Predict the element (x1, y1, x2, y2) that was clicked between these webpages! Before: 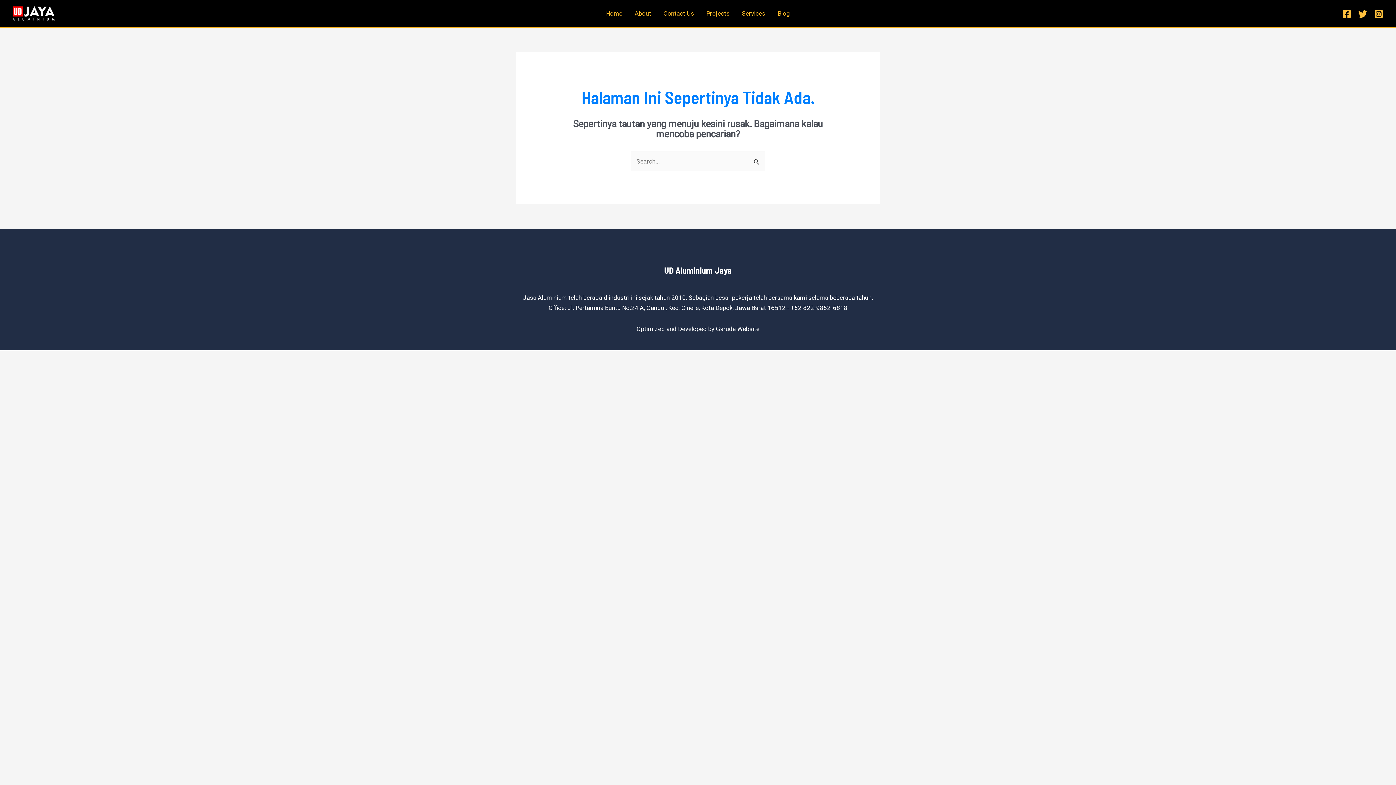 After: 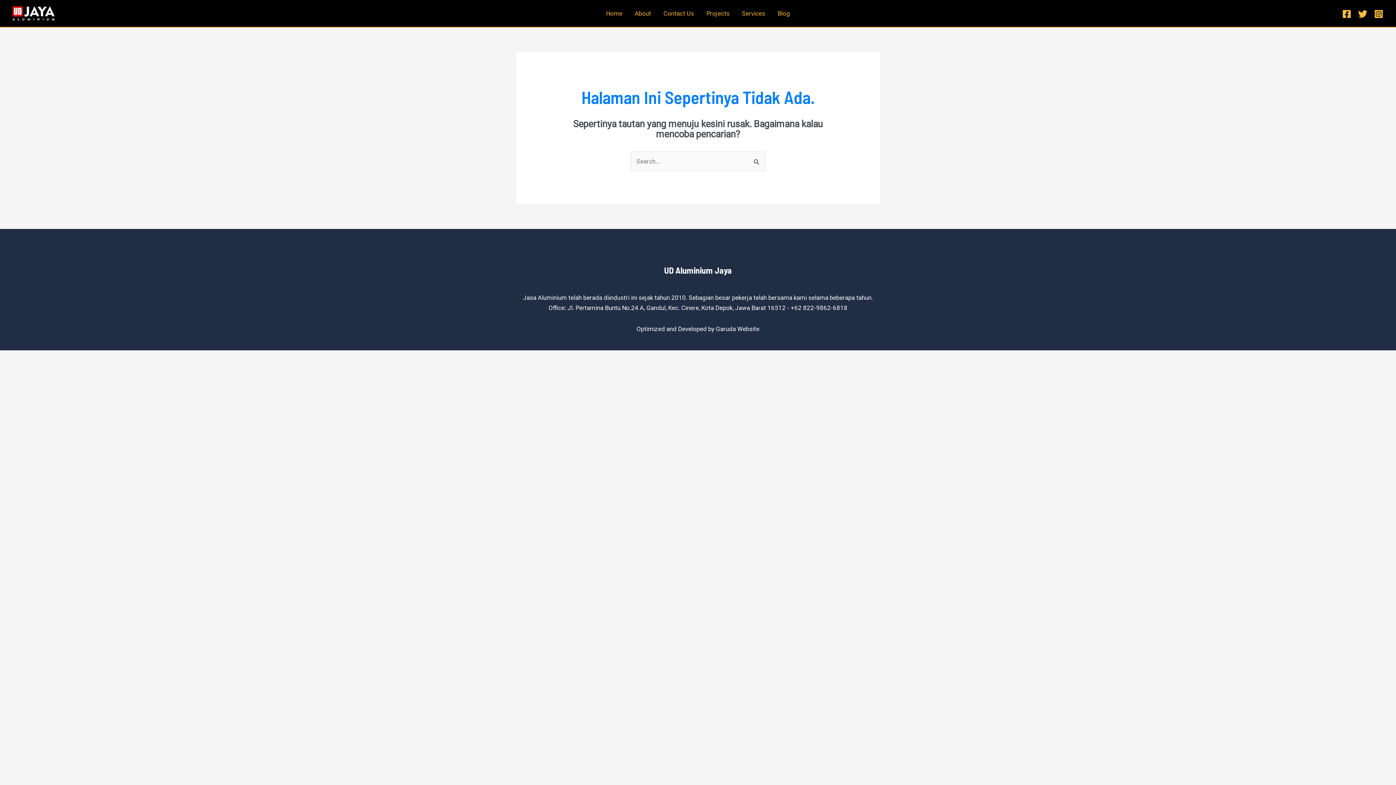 Action: bbox: (716, 325, 759, 332) label: Garuda Website